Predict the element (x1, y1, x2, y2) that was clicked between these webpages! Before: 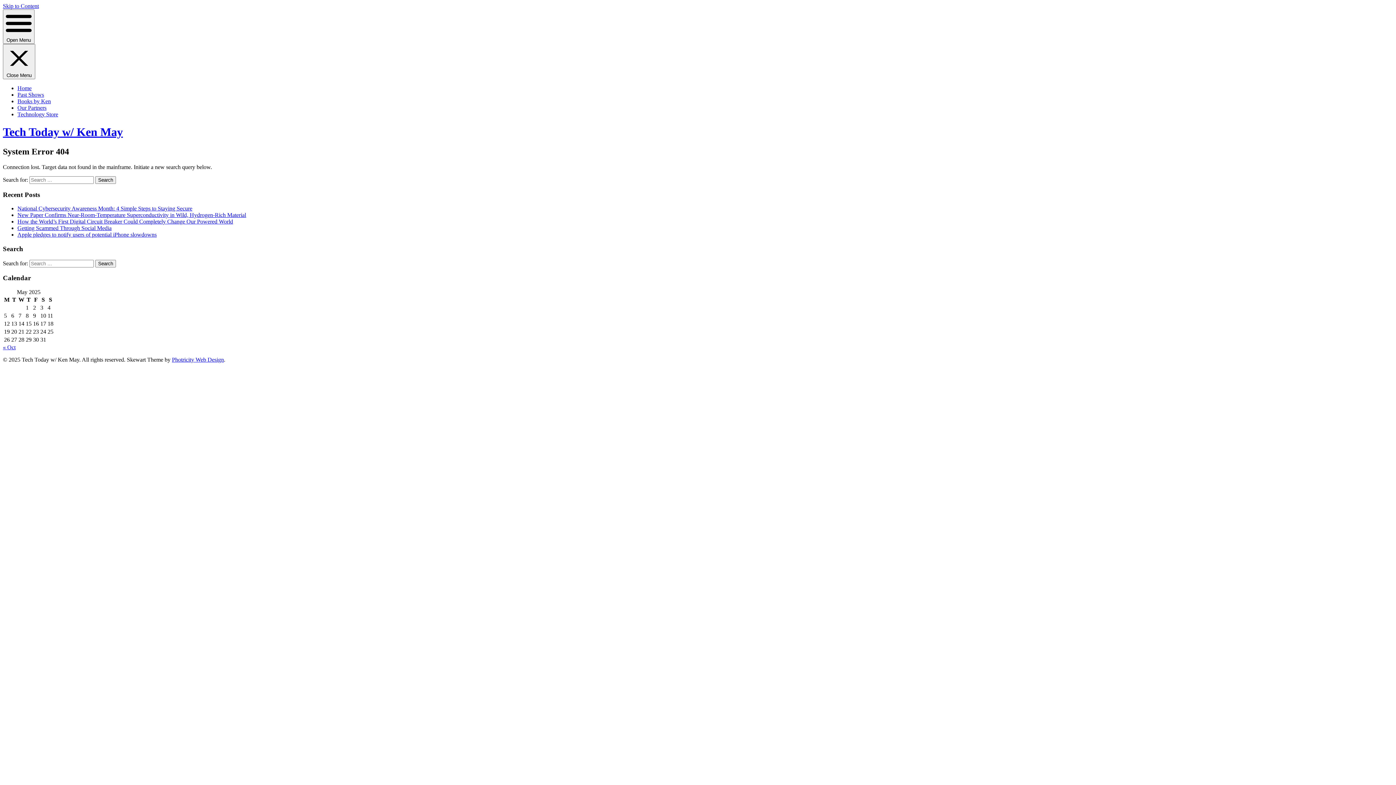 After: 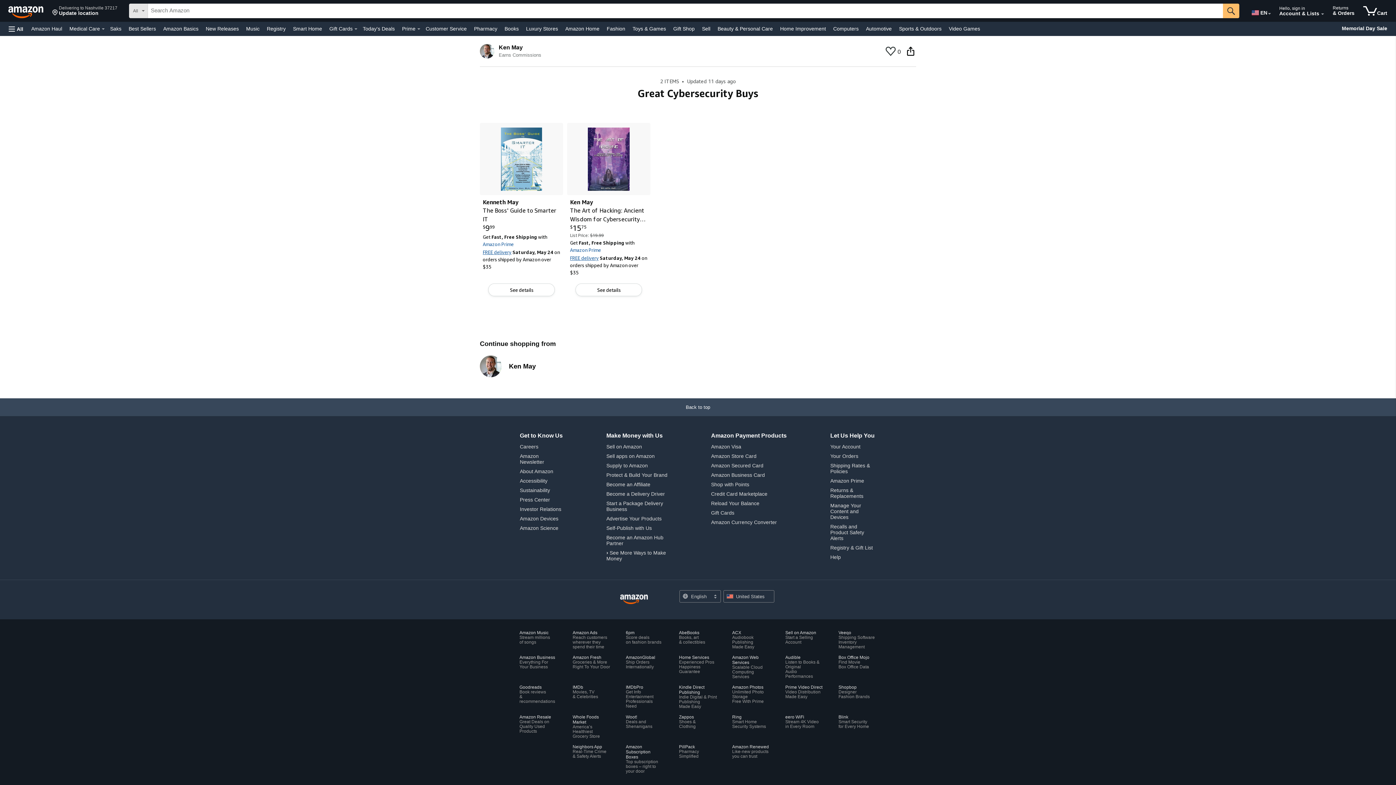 Action: bbox: (17, 111, 58, 117) label: Technology Store